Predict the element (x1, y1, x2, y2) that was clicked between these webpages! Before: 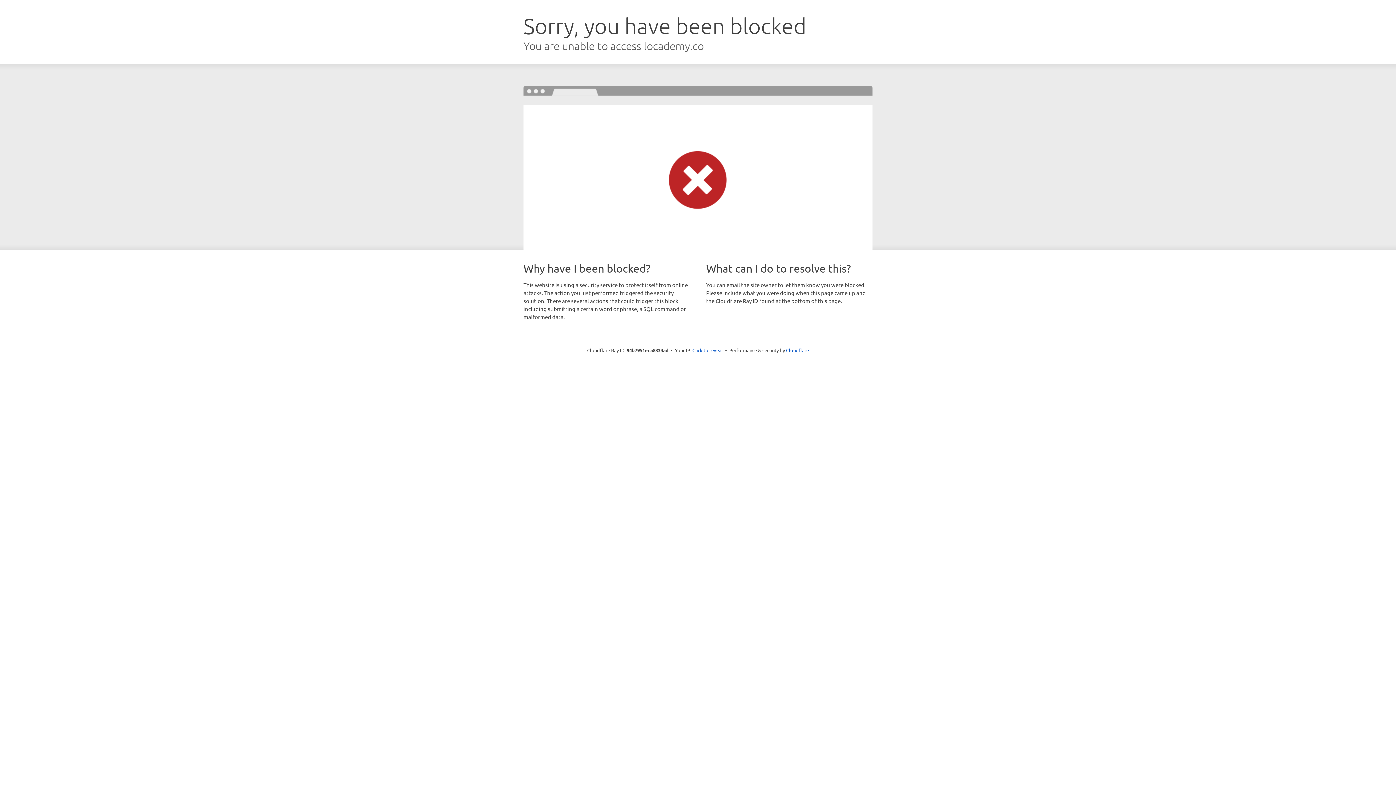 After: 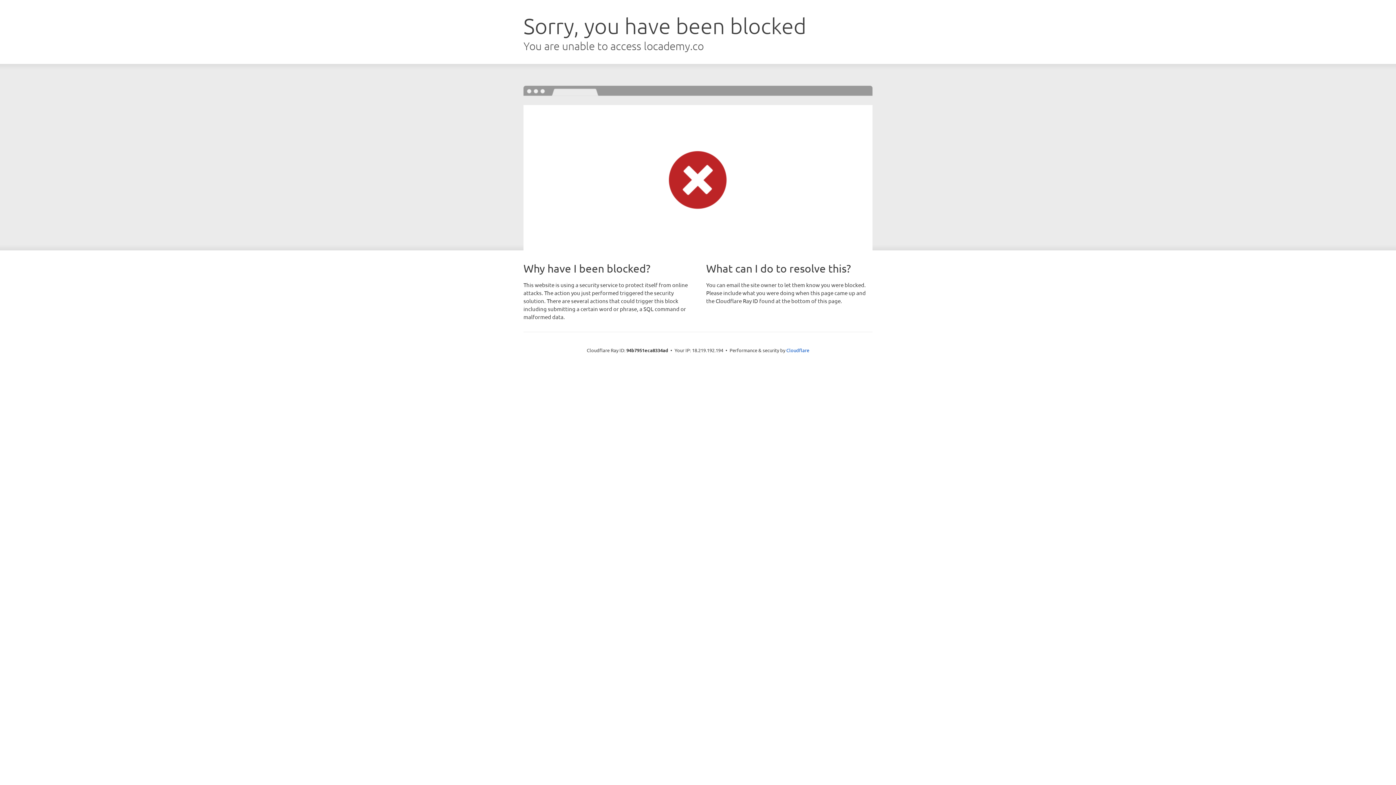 Action: label: Click to reveal bbox: (692, 346, 723, 353)